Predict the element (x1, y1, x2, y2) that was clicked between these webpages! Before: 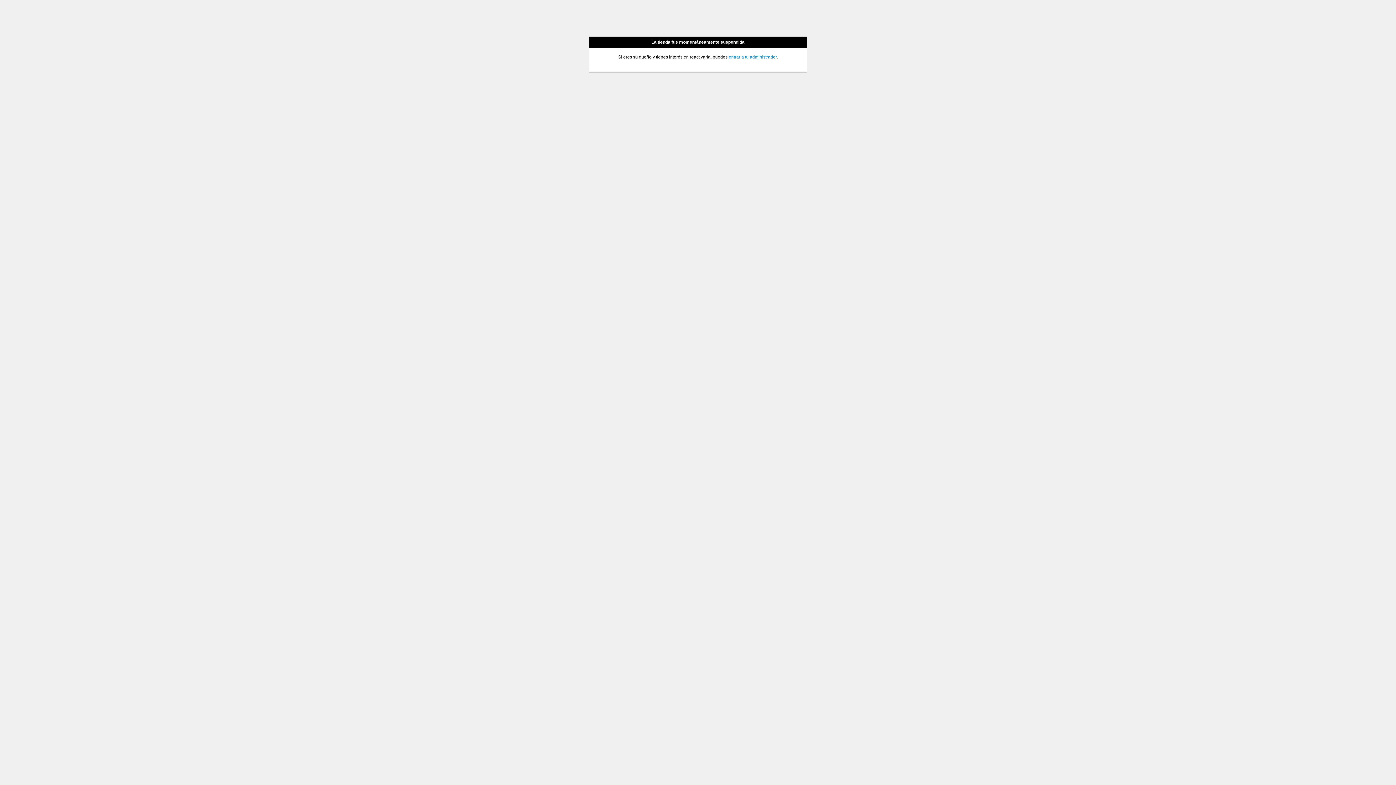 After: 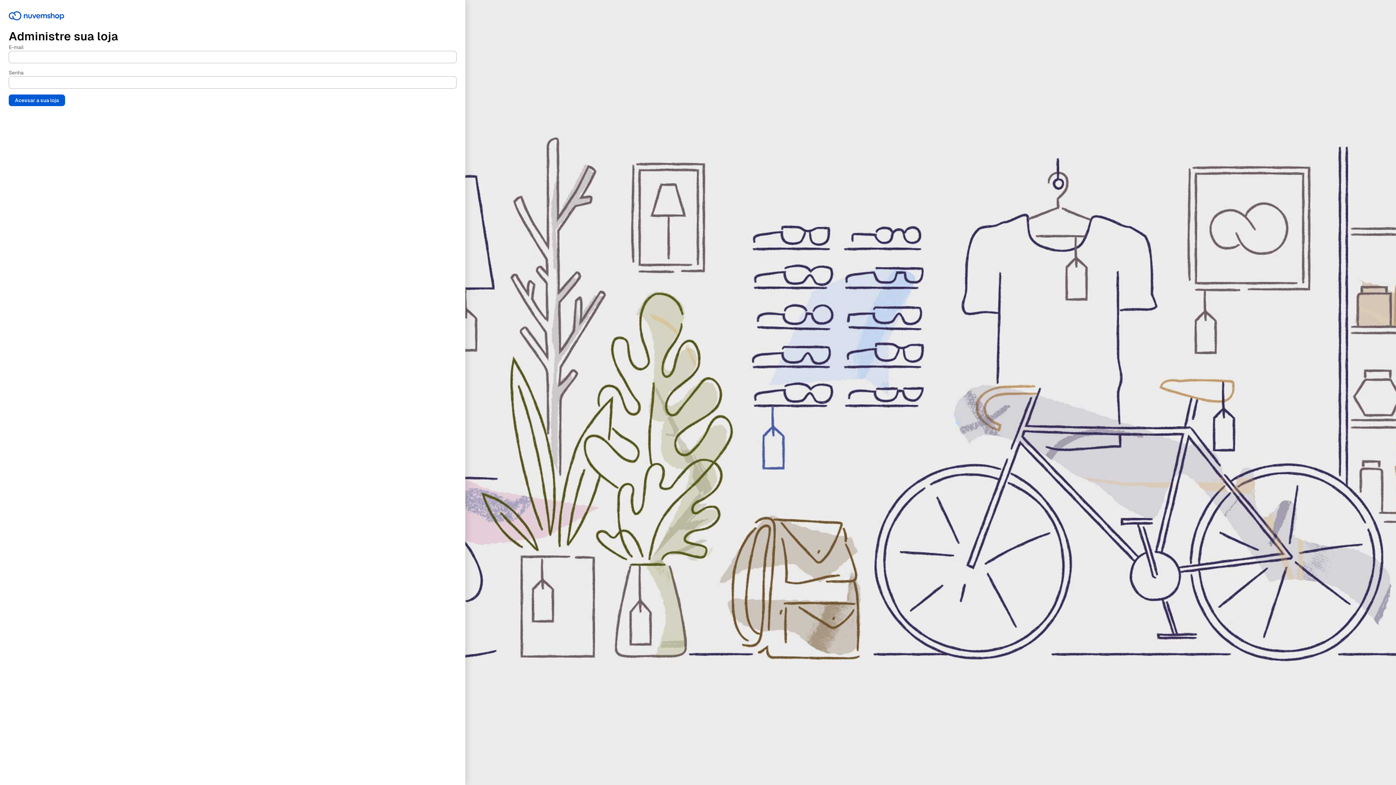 Action: label: entrar a tu administrador bbox: (728, 54, 776, 59)